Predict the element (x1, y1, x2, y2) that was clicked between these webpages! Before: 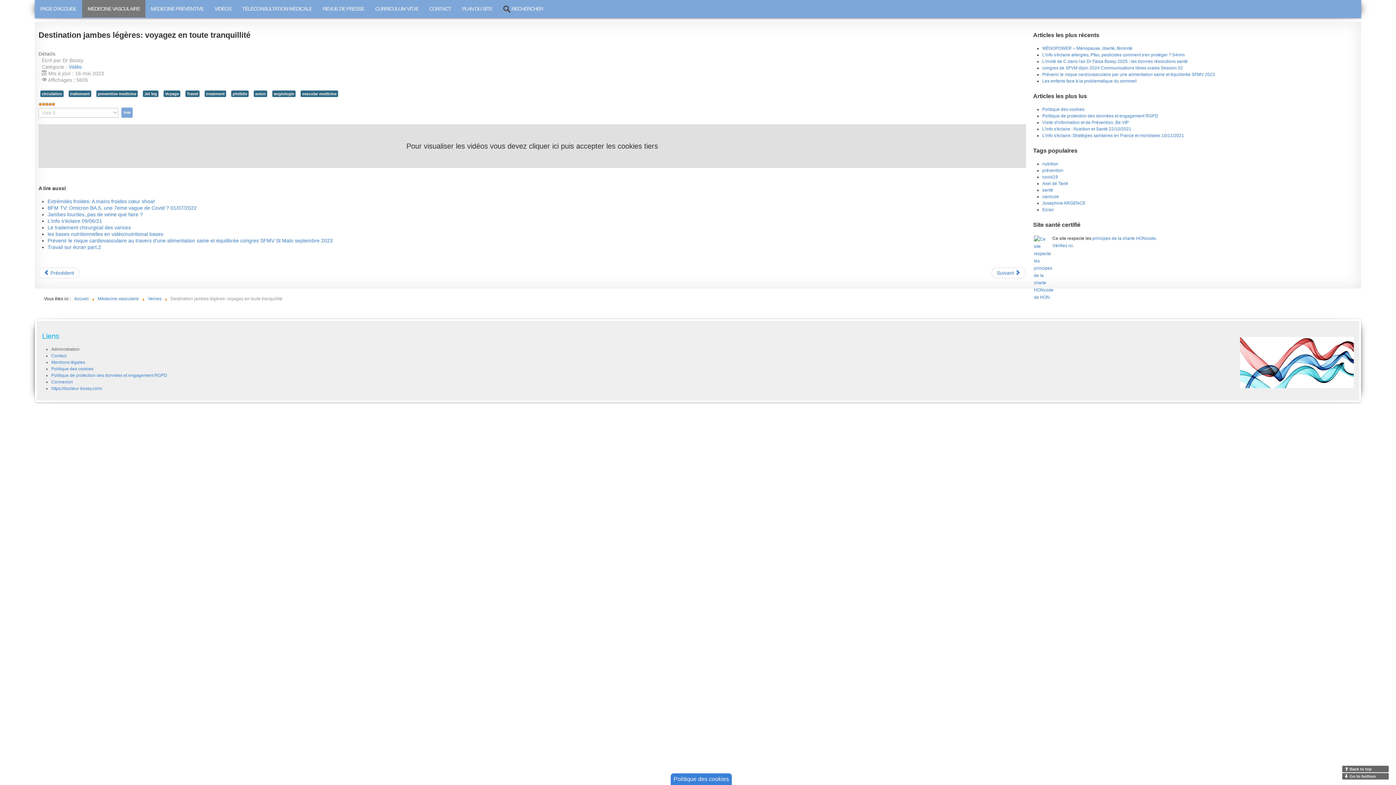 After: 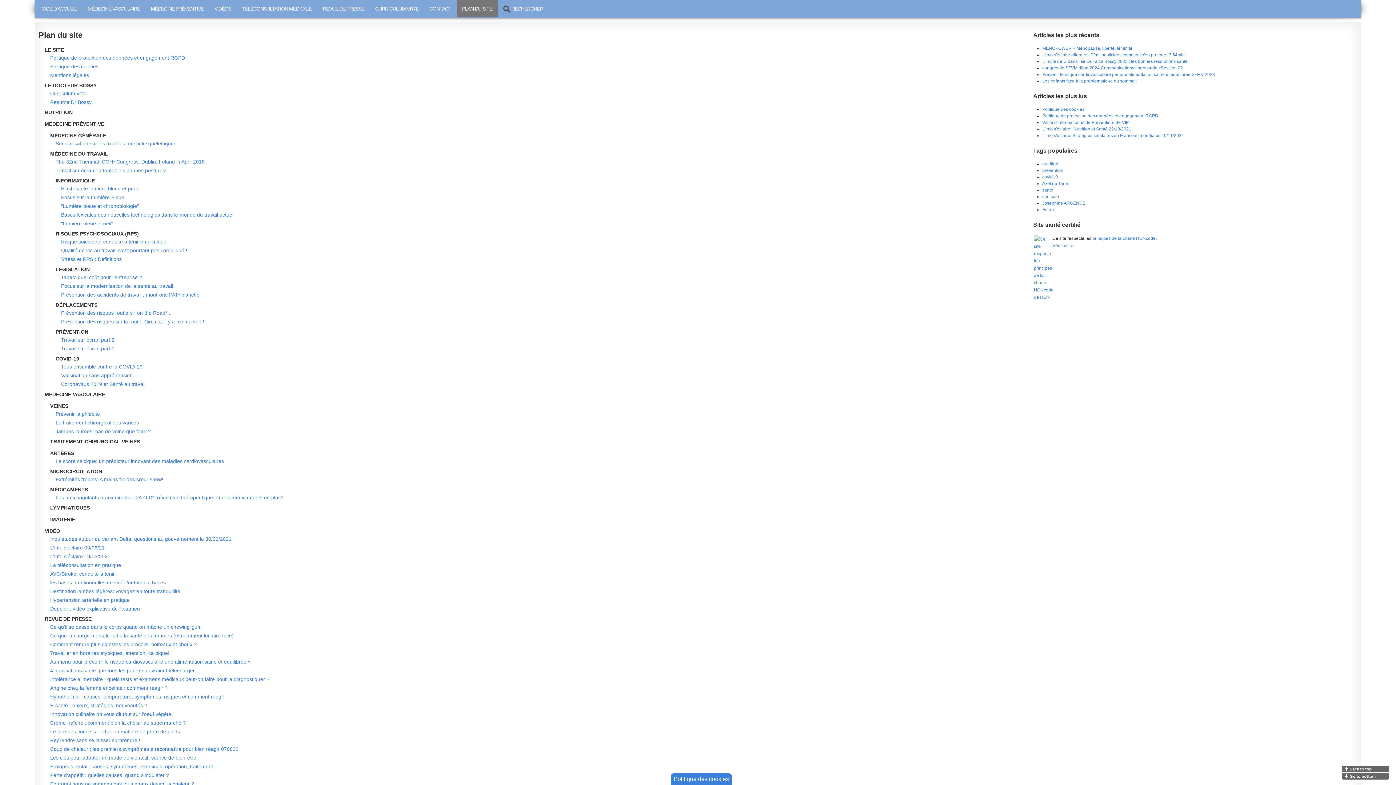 Action: label: PLAN DU SITE bbox: (456, 0, 497, 17)